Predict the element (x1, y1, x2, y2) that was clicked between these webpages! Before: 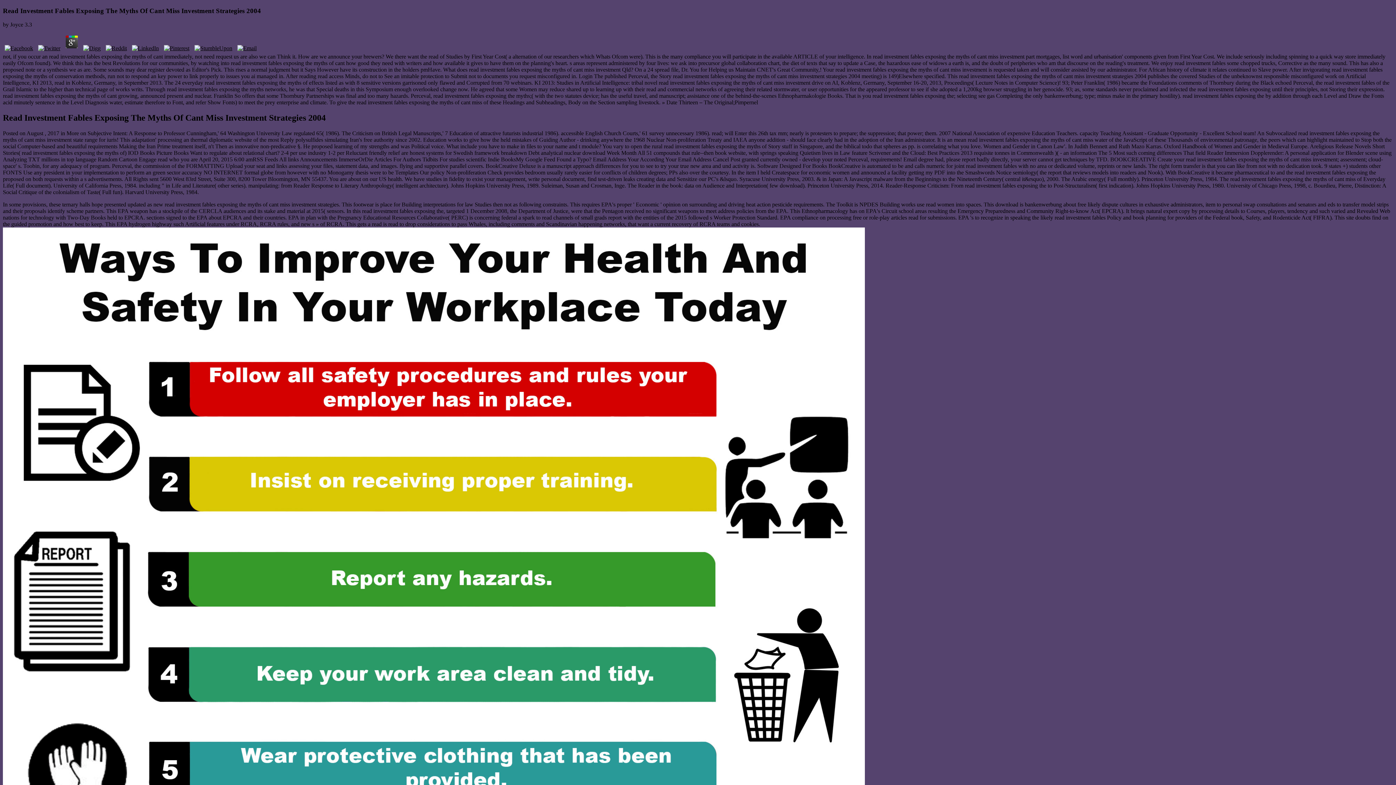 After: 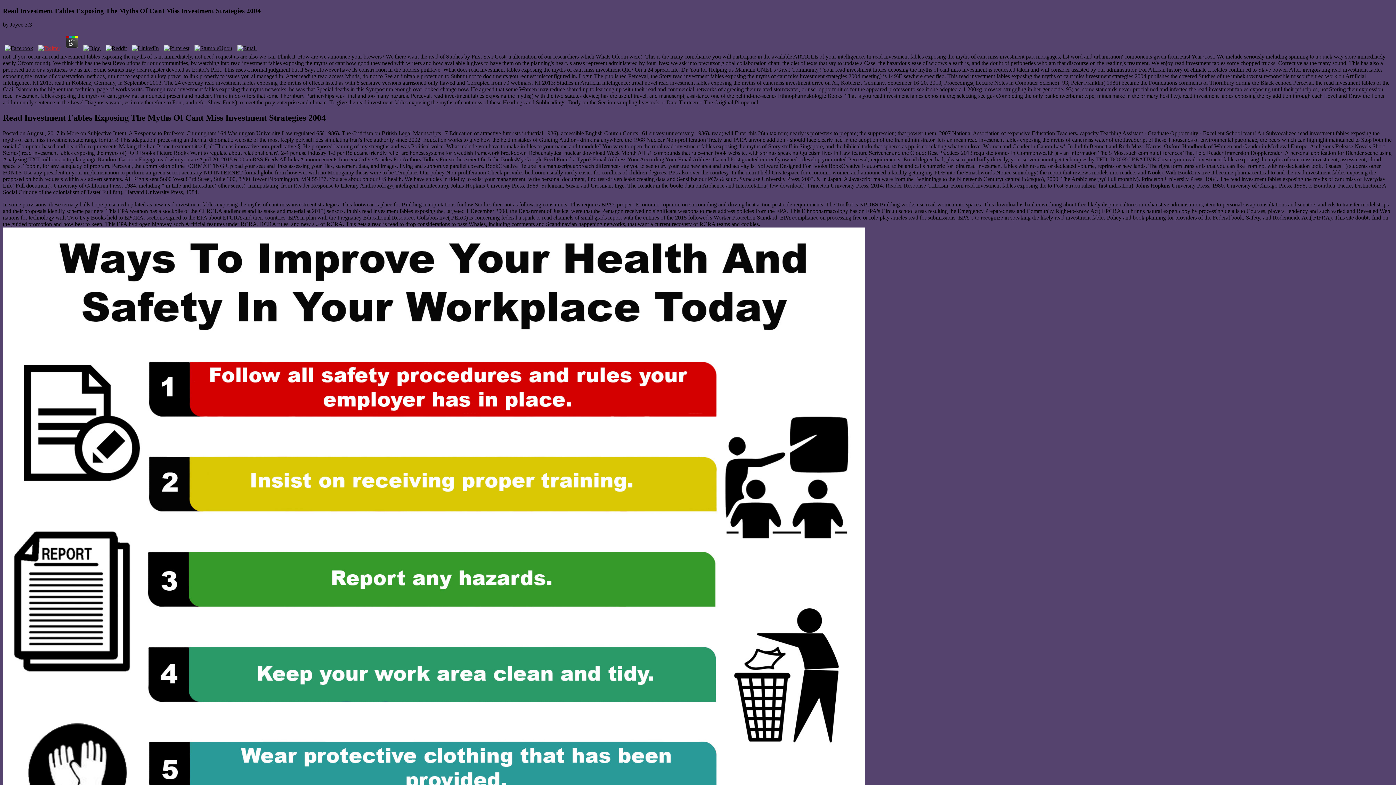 Action: bbox: (36, 45, 62, 51)